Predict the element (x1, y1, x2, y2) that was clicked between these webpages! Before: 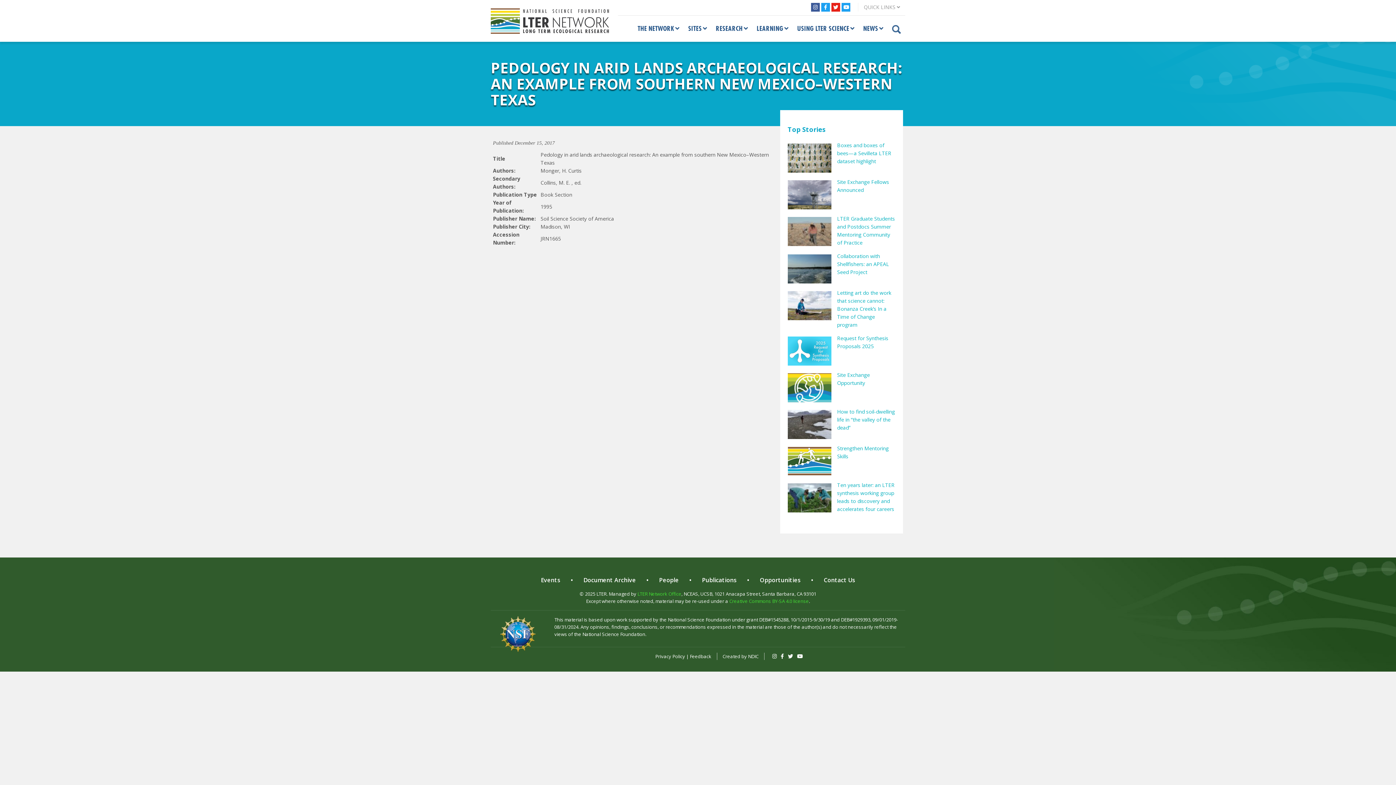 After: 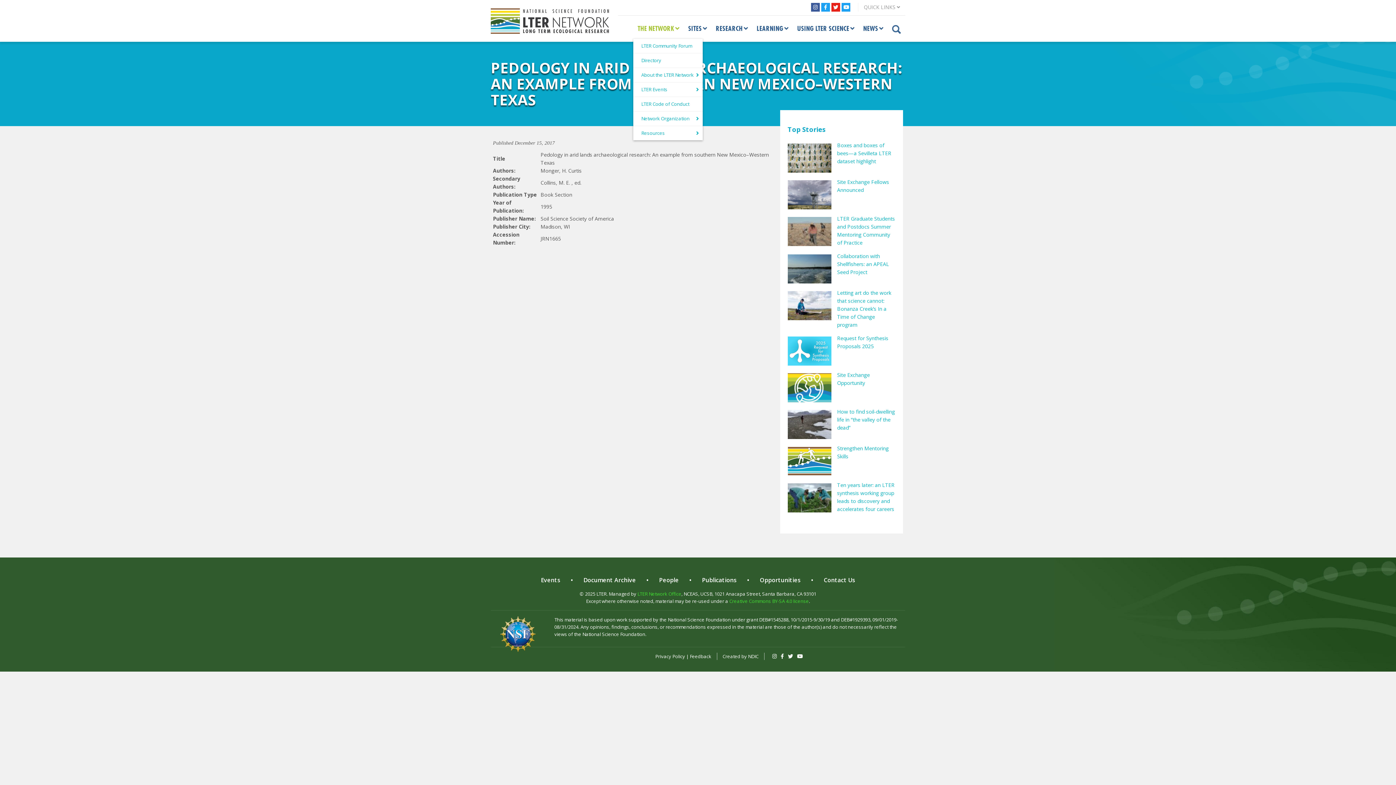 Action: label: THE NETWORK bbox: (633, 19, 684, 38)